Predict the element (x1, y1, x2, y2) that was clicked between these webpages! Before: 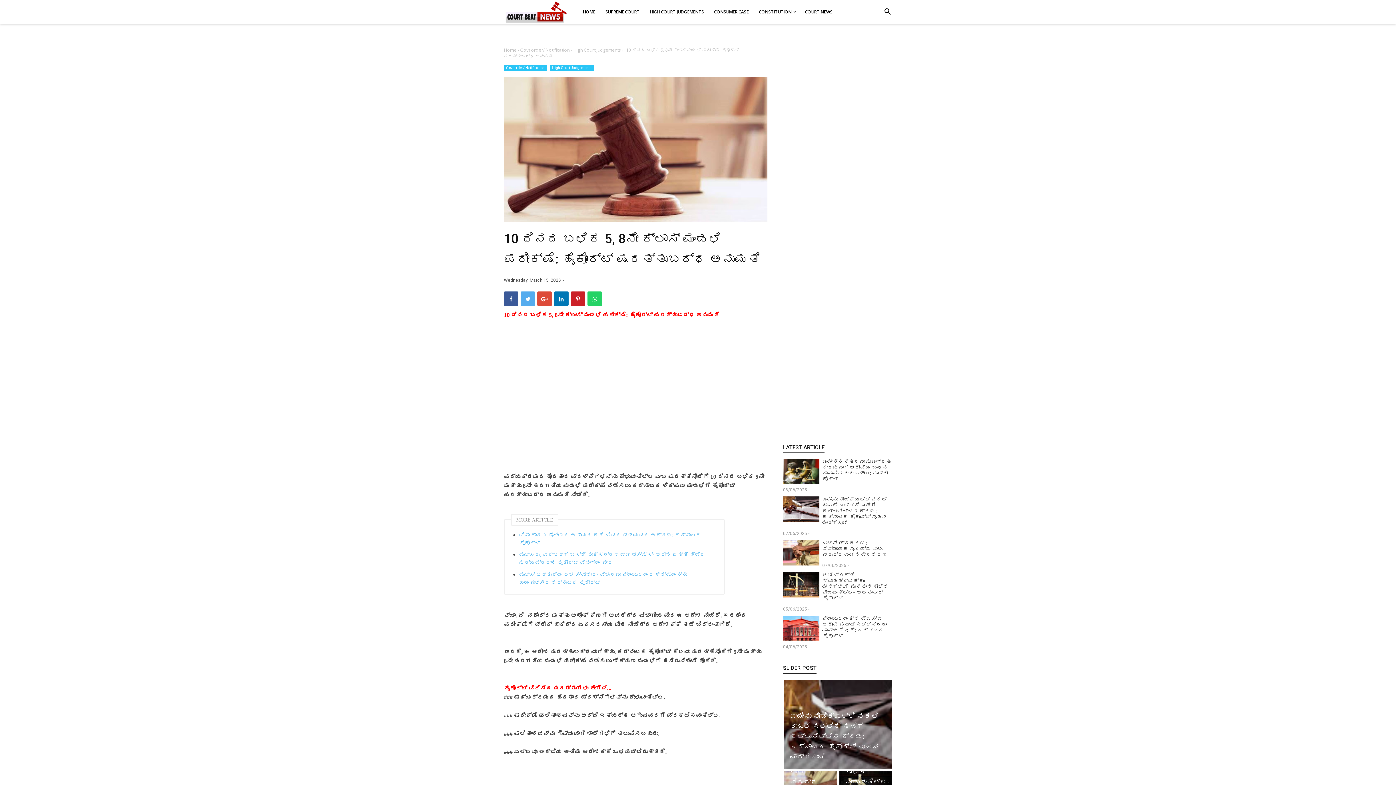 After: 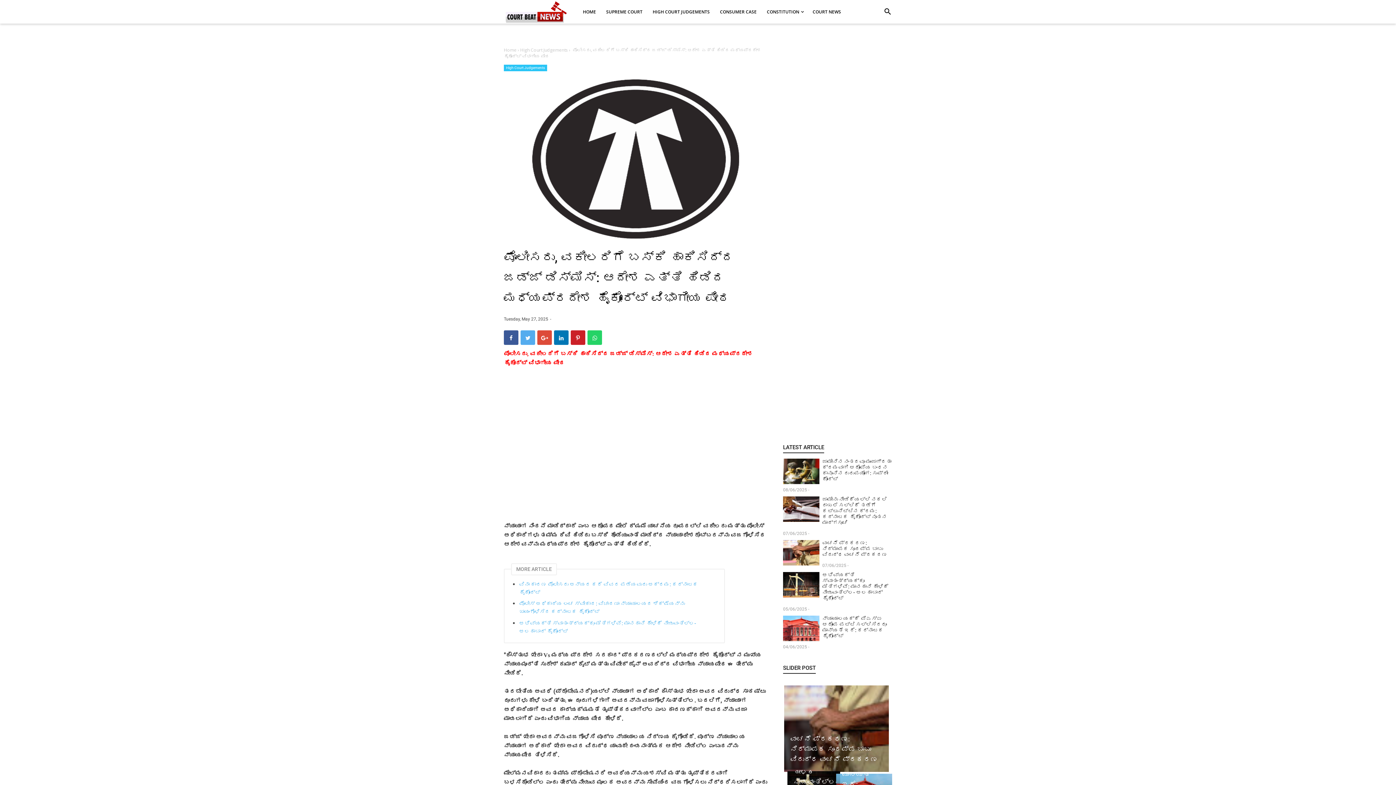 Action: bbox: (519, 551, 717, 567) label: ಪೊಲೀಸರು, ವಕೀಲರಿಗೆ ಬಸ್ಕಿ ಹಾಕಿಸಿದ್ದ ಜಡ್ಜ್‌ ಡಿಸ್‌ಮಿಸ್‌: ಆದೇಶ ಎತ್ತಿ ಹಿಡಿದ ಮಧ್ಯಪ್ರದೇಶ ಹೈಕೋರ್ಟ್ ವಿಭಾಗೀಯ ಪೀಠ